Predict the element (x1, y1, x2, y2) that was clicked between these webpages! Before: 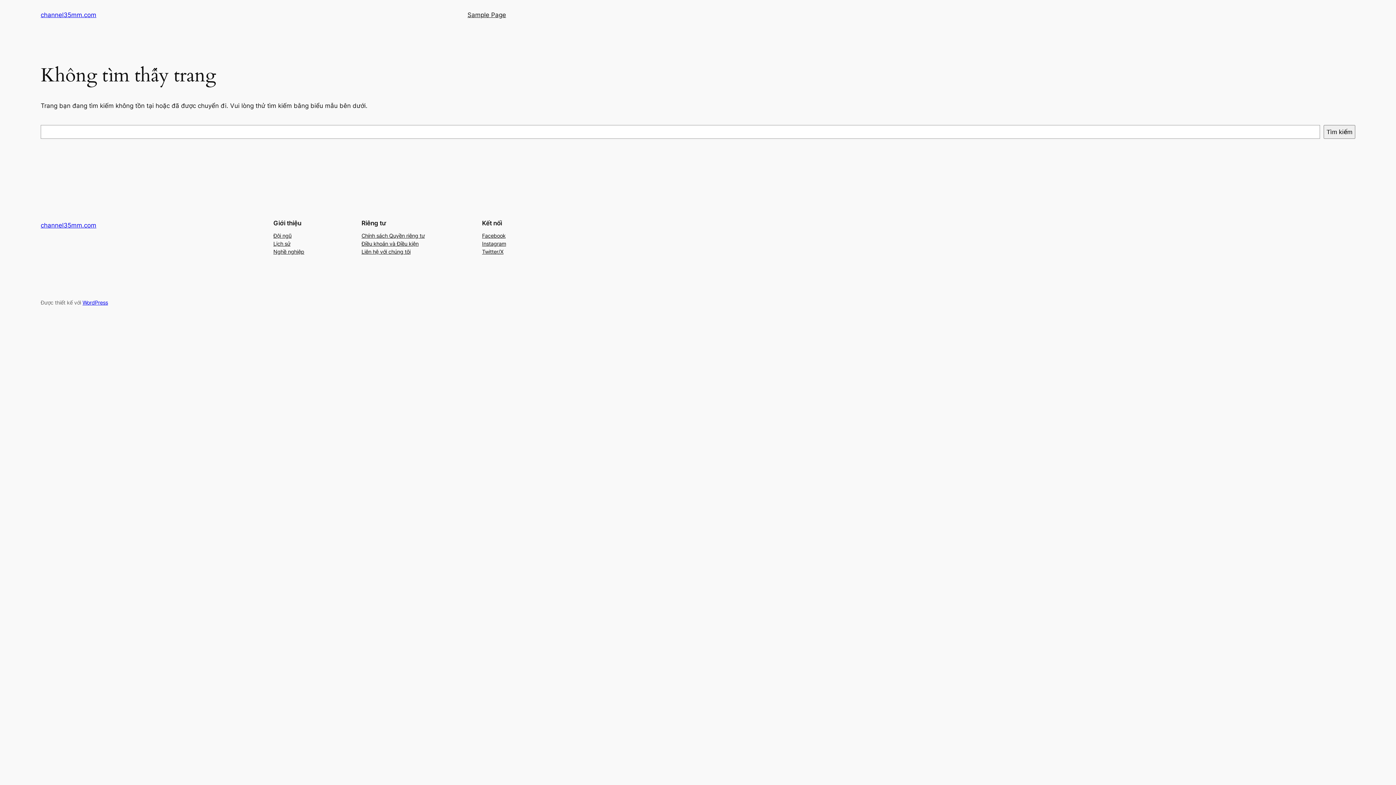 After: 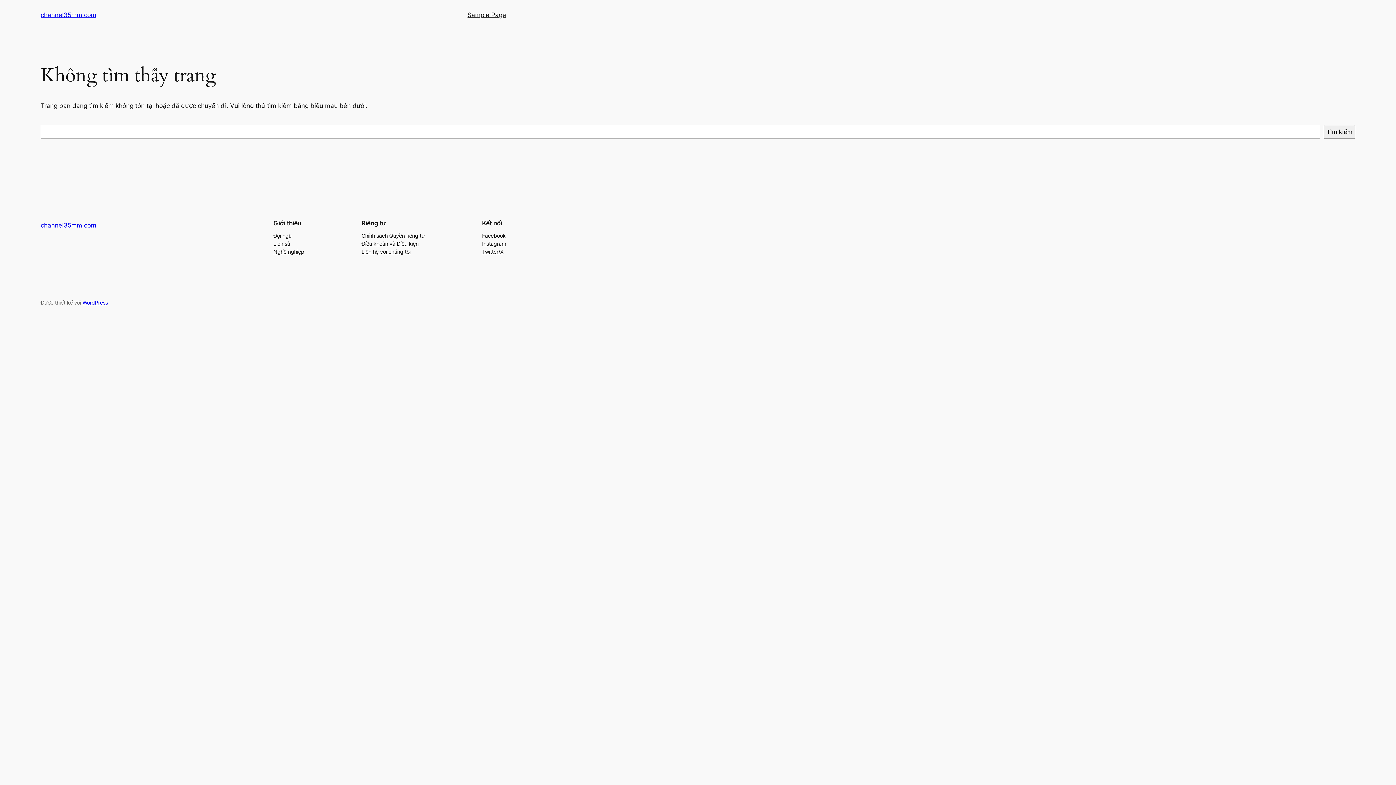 Action: label: Chính sách Quyền riêng tư bbox: (361, 231, 424, 239)